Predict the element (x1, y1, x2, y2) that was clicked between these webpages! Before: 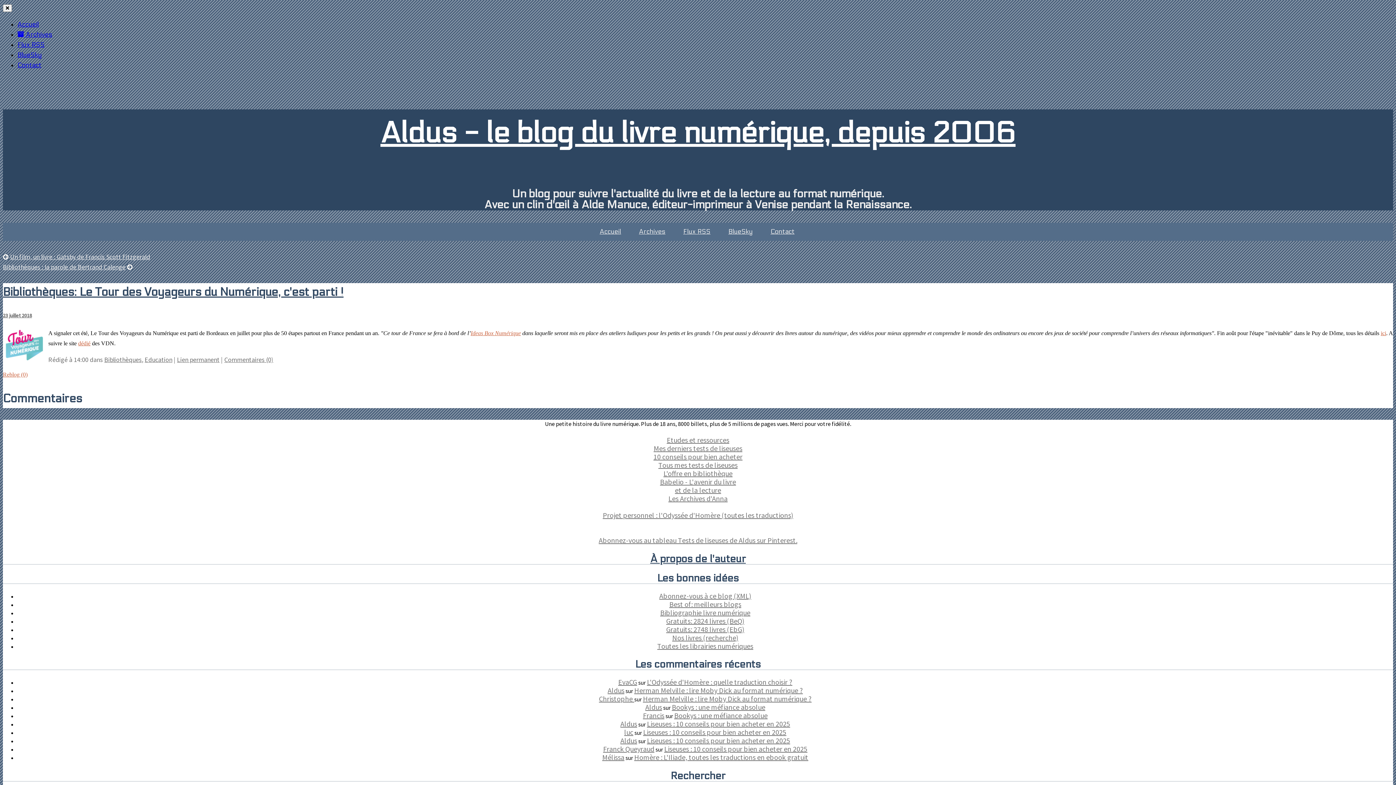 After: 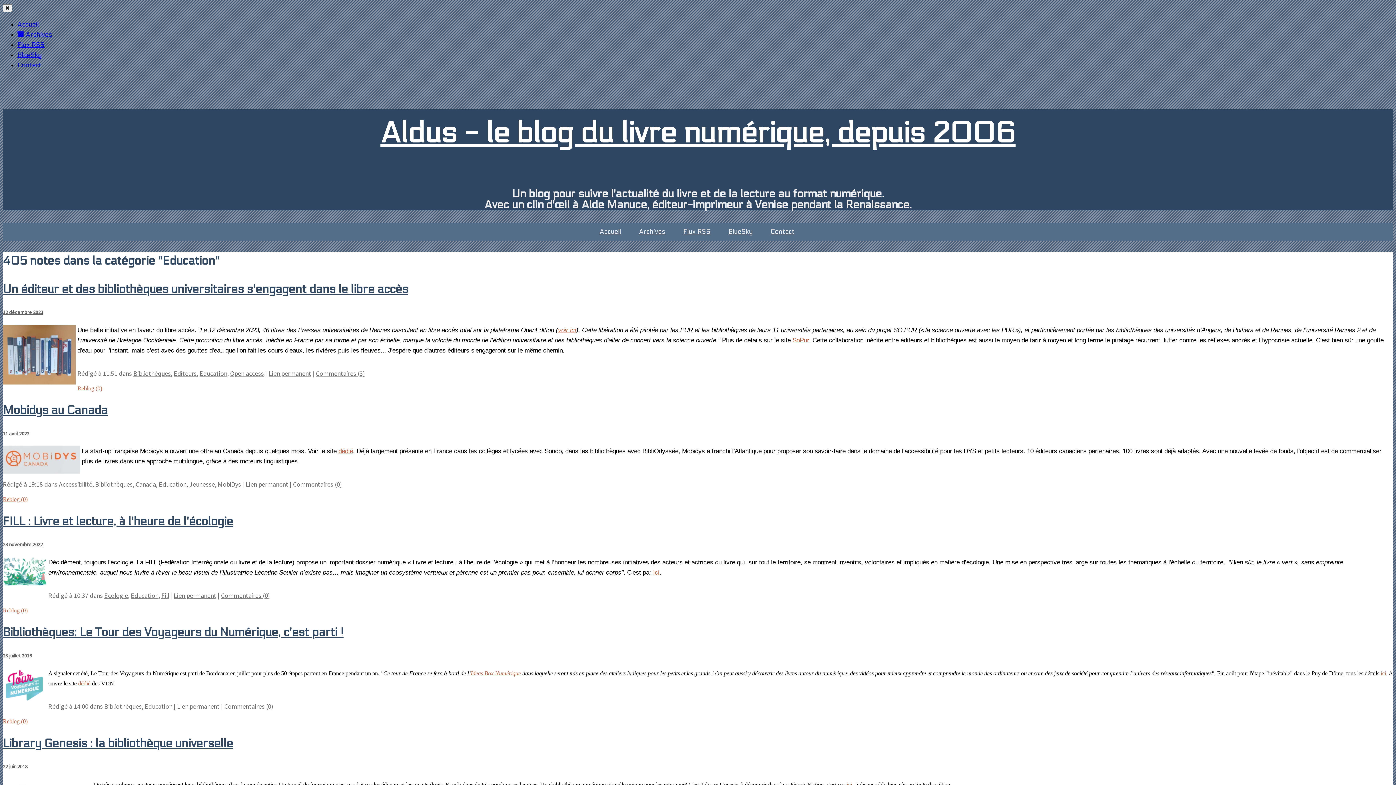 Action: label: Education bbox: (144, 355, 172, 364)